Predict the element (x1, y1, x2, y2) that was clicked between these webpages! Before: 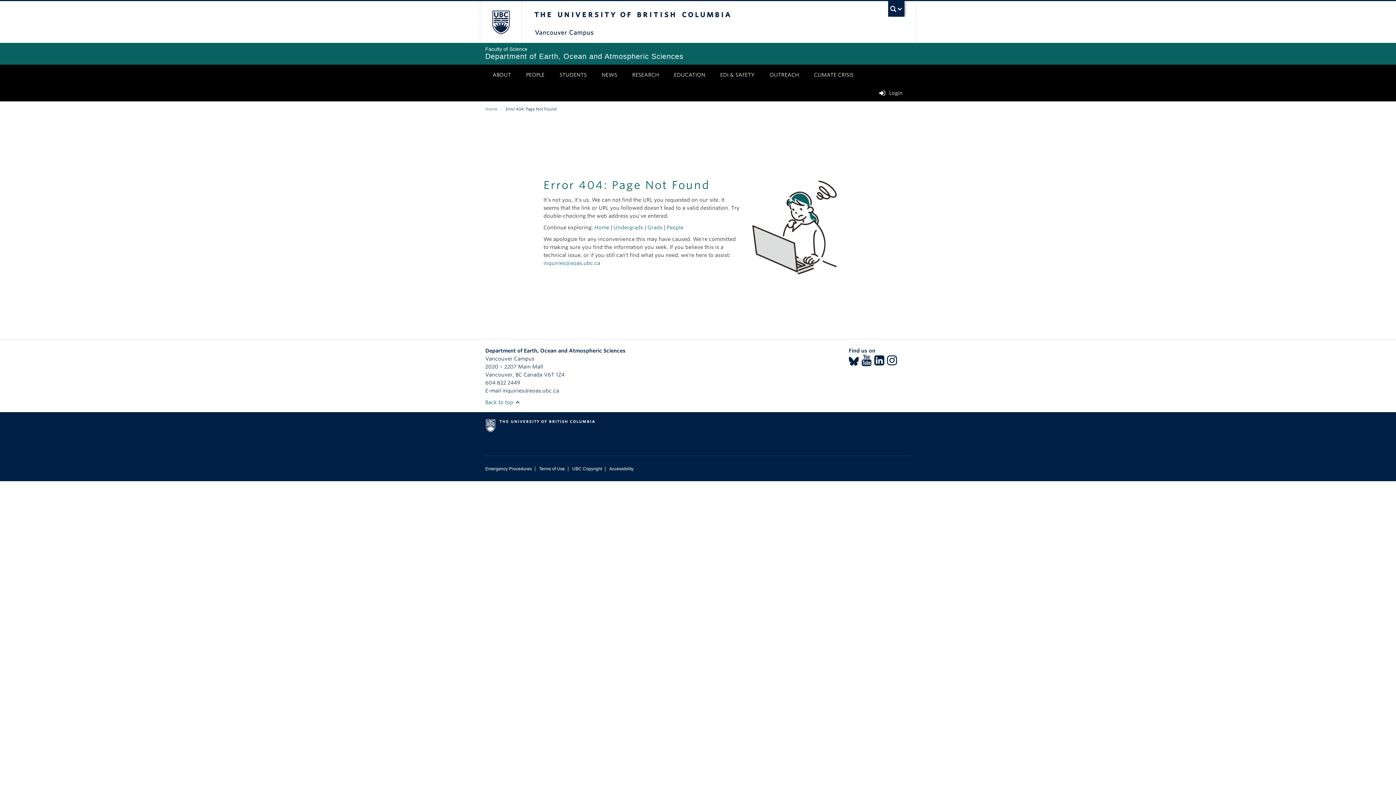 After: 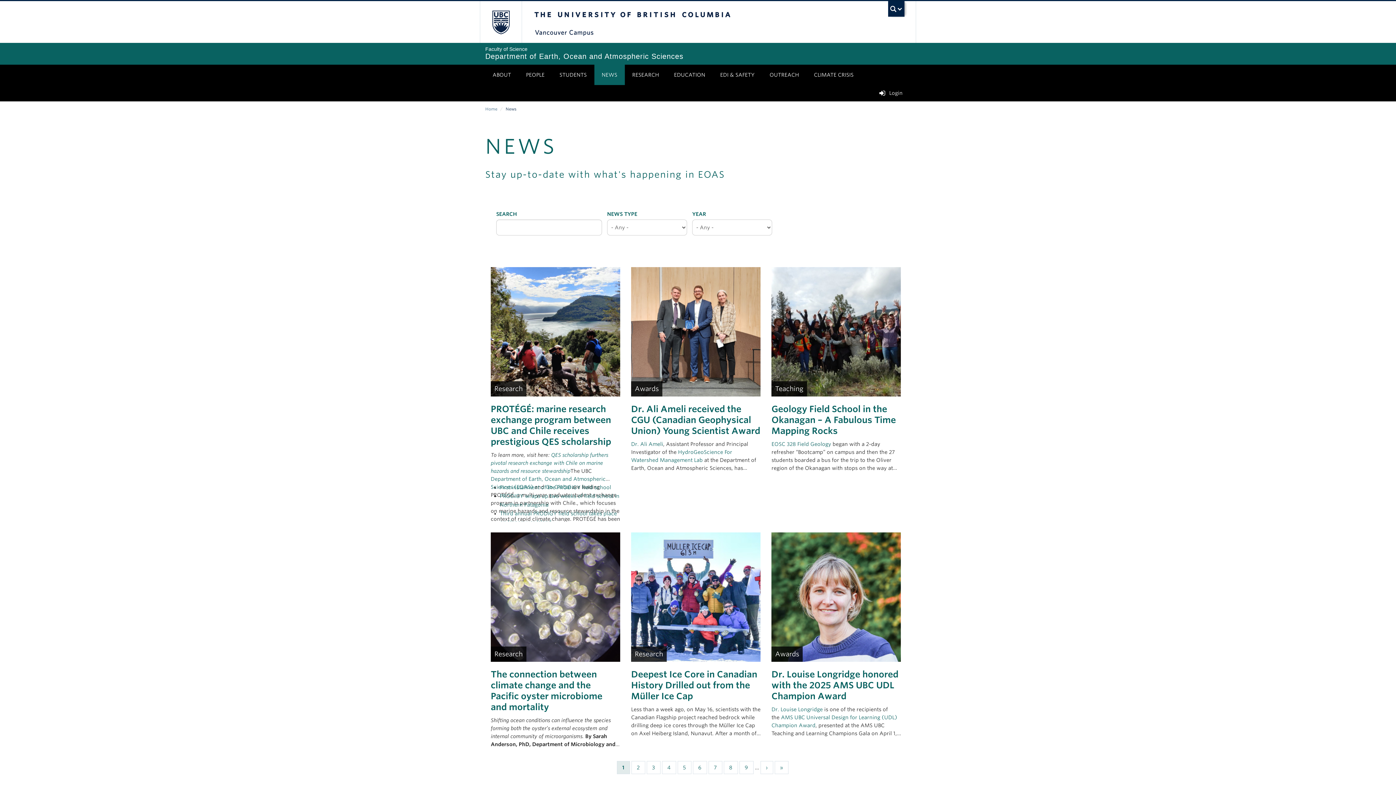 Action: bbox: (594, 64, 624, 85) label: NEWS